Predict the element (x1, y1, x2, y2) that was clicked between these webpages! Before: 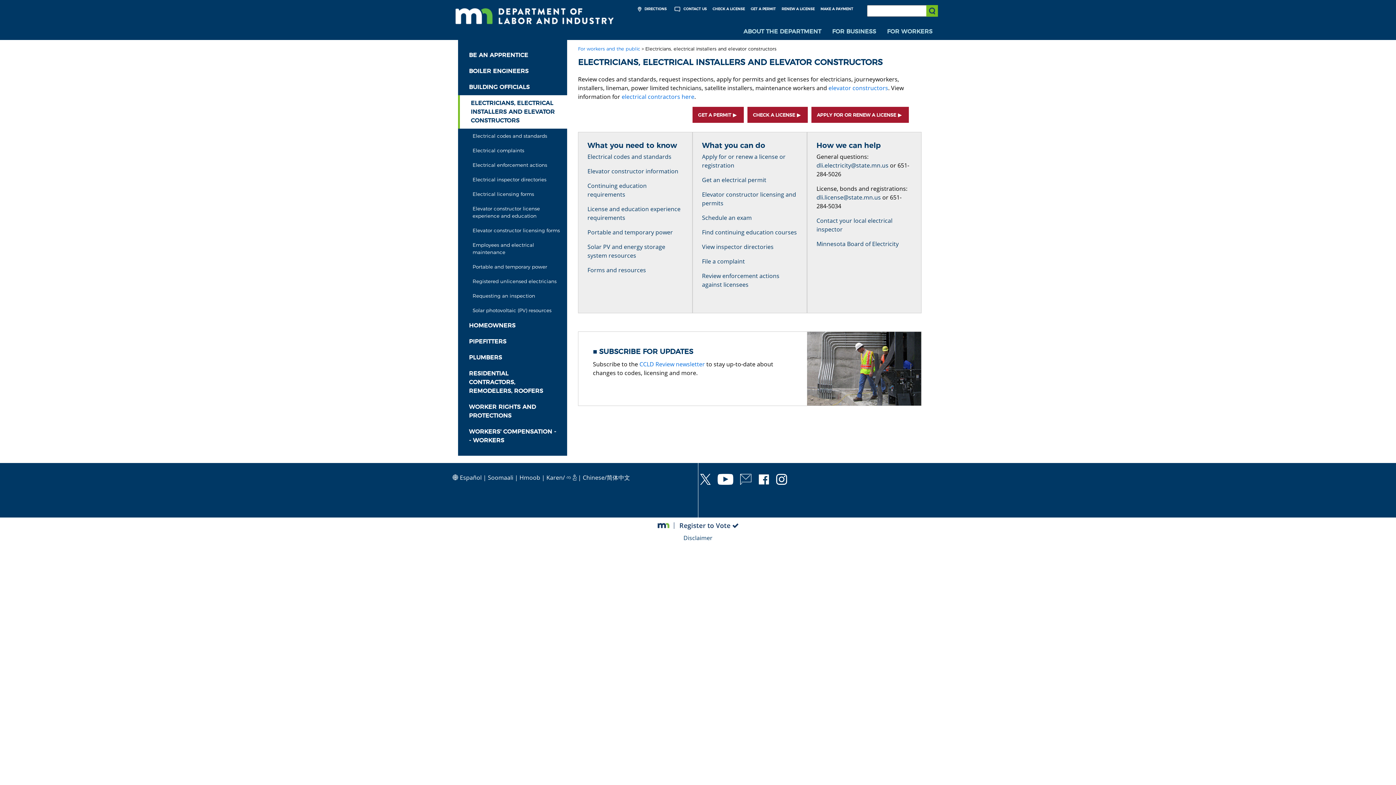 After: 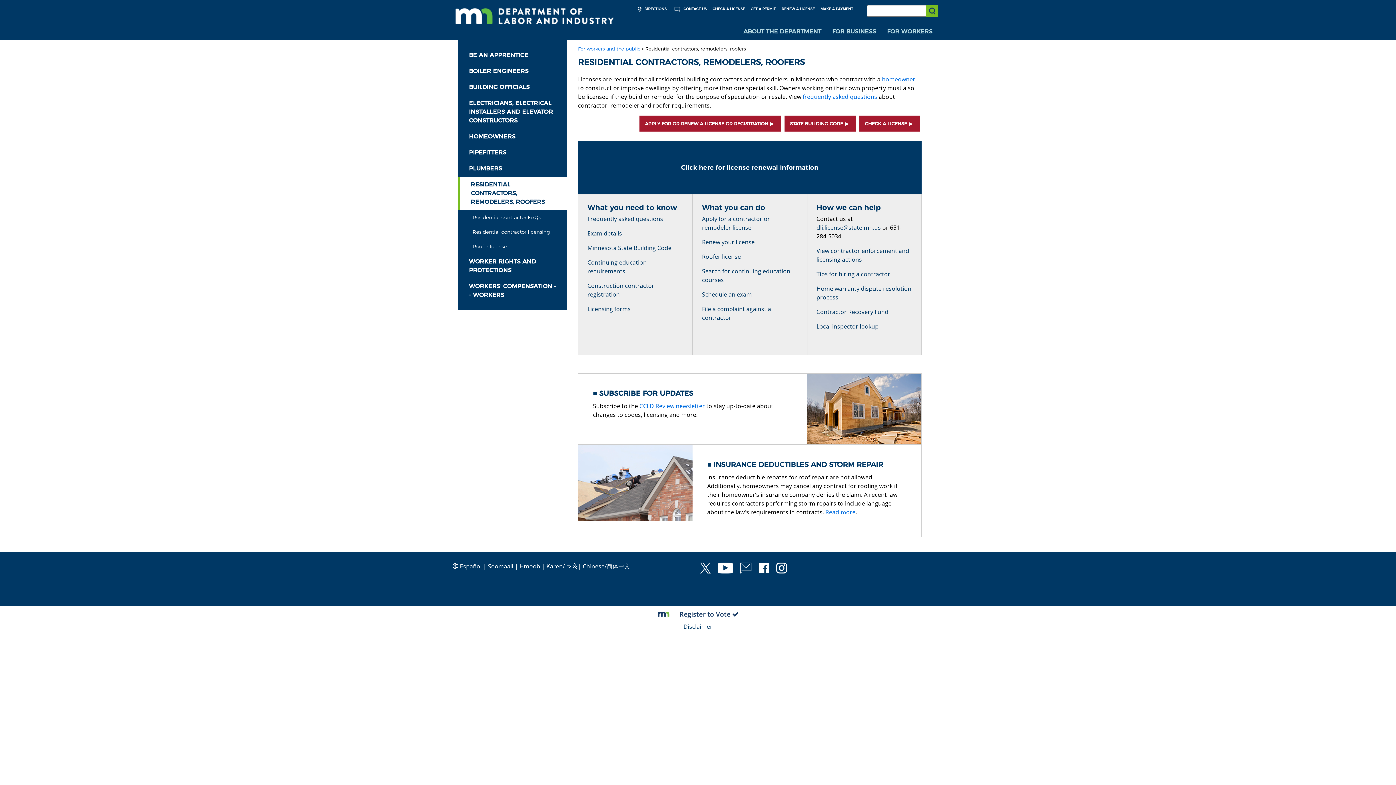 Action: label: RESIDENTIAL CONTRACTORS, REMODELERS, ROOFERS bbox: (458, 365, 567, 399)